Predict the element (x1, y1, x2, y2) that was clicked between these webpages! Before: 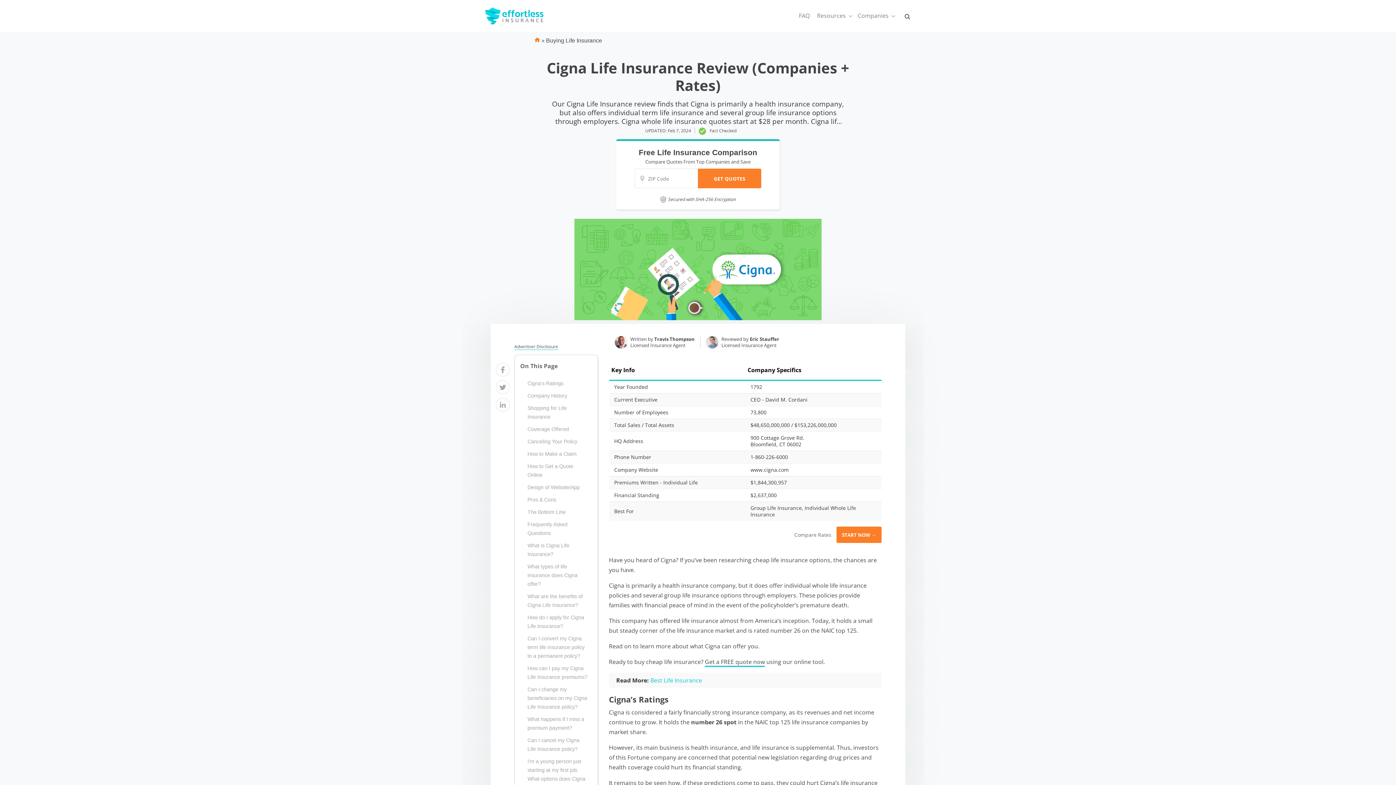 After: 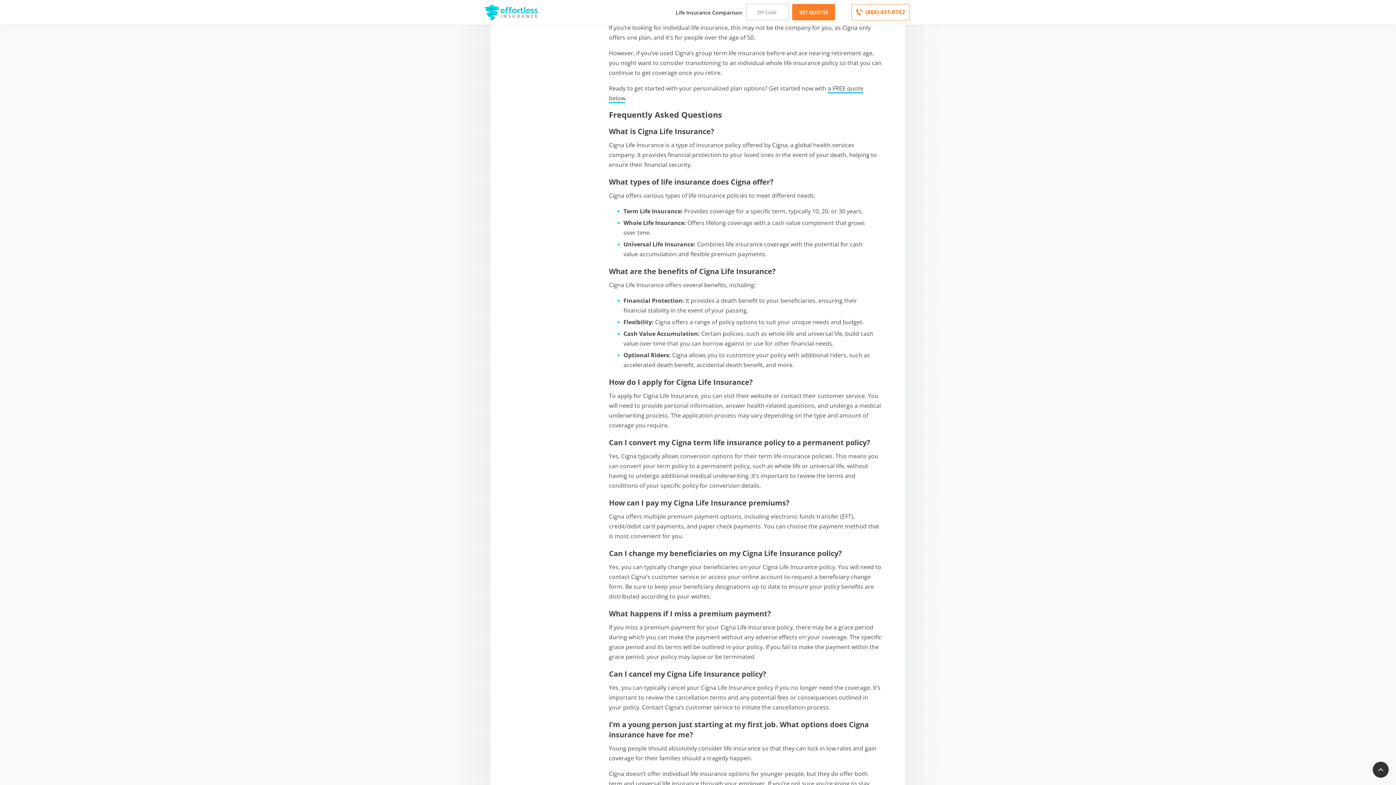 Action: label: What types of life insurance does Cigna offer? bbox: (520, 562, 588, 588)